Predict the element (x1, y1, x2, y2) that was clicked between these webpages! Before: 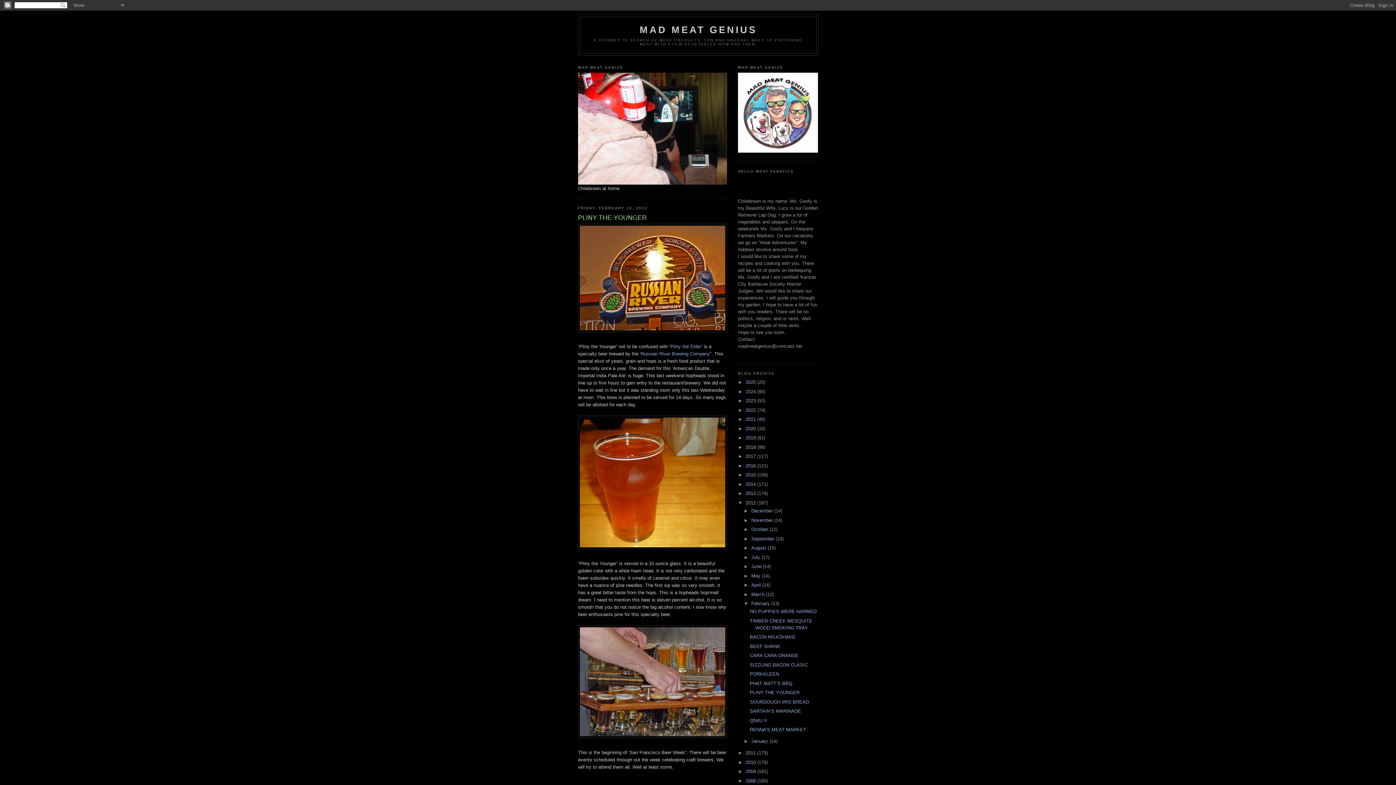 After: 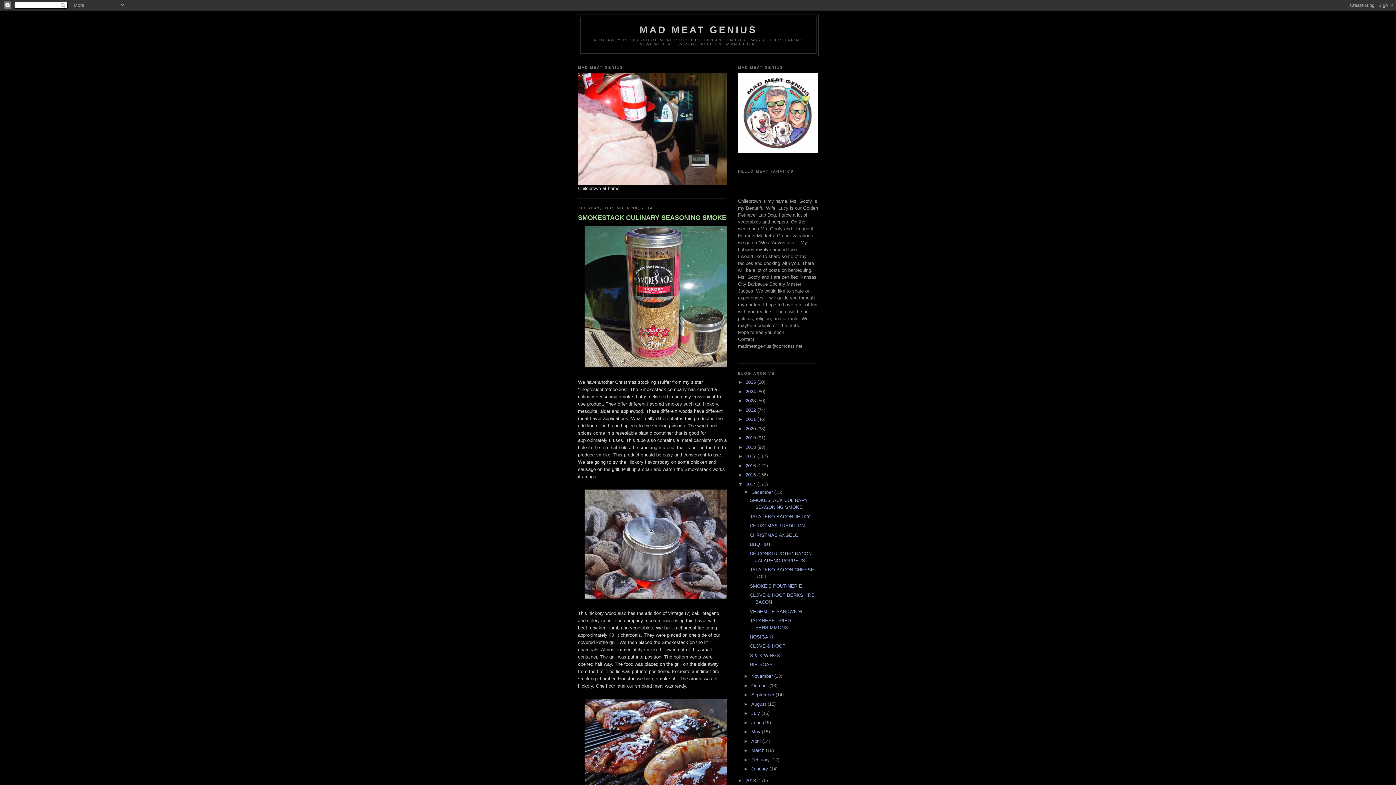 Action: bbox: (745, 481, 757, 487) label: 2014 